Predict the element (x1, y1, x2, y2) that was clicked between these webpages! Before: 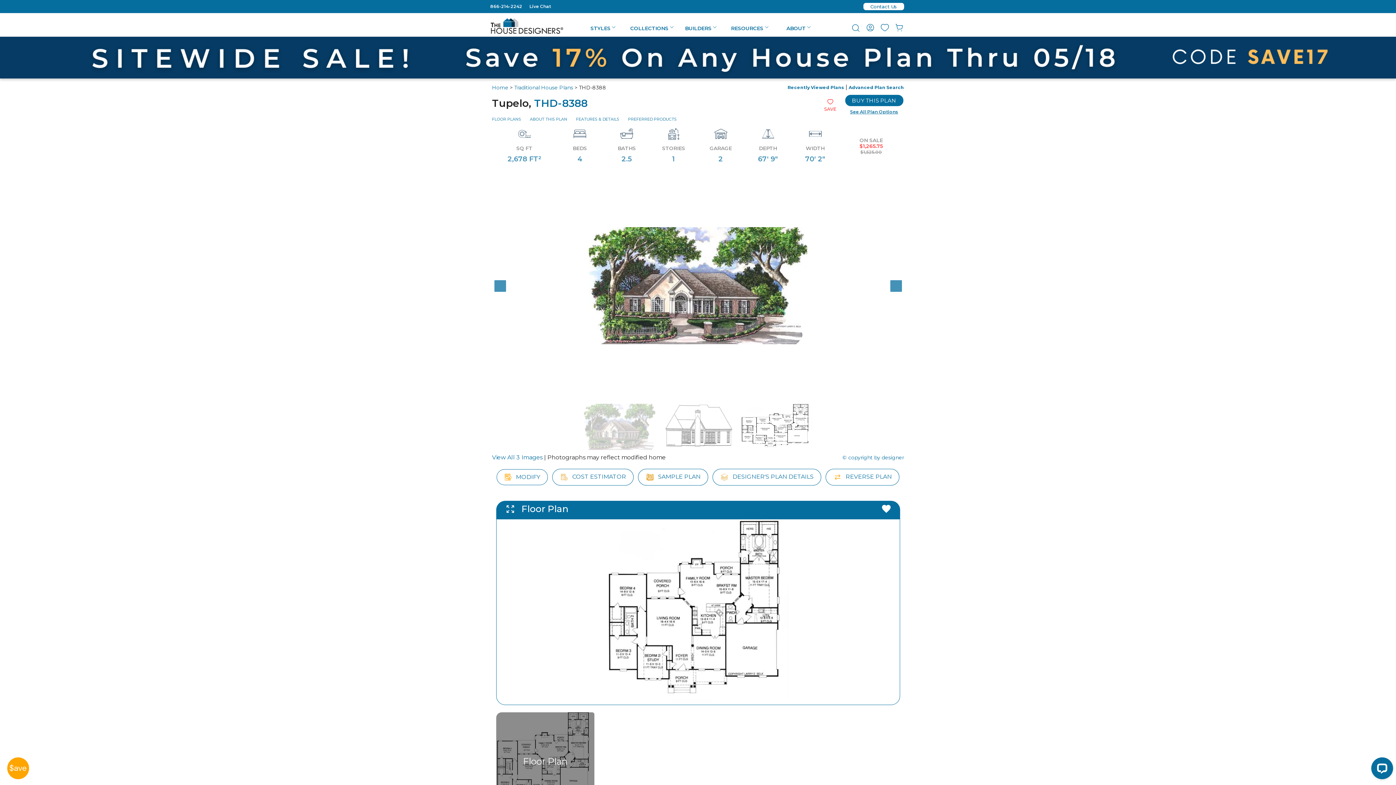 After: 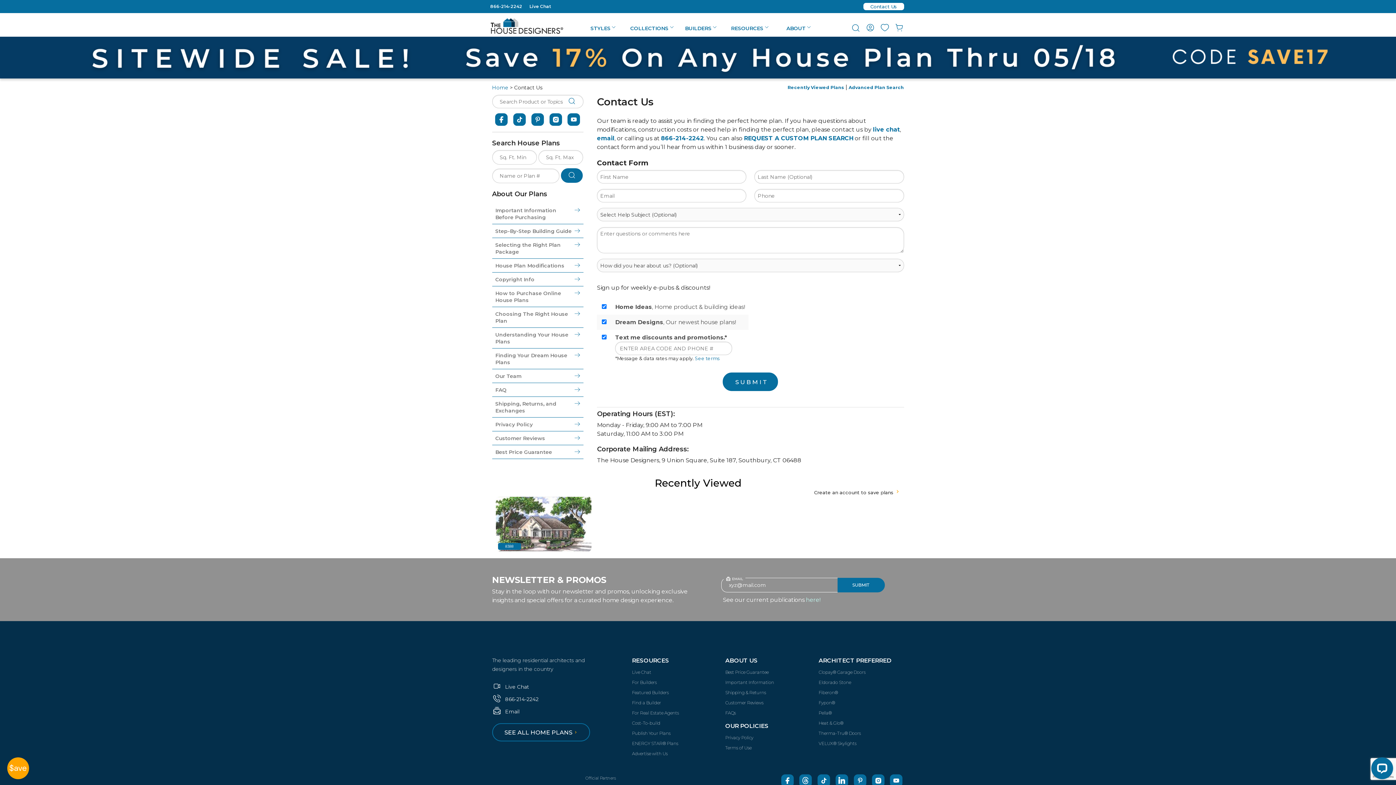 Action: label: Contact Us bbox: (863, 2, 904, 10)